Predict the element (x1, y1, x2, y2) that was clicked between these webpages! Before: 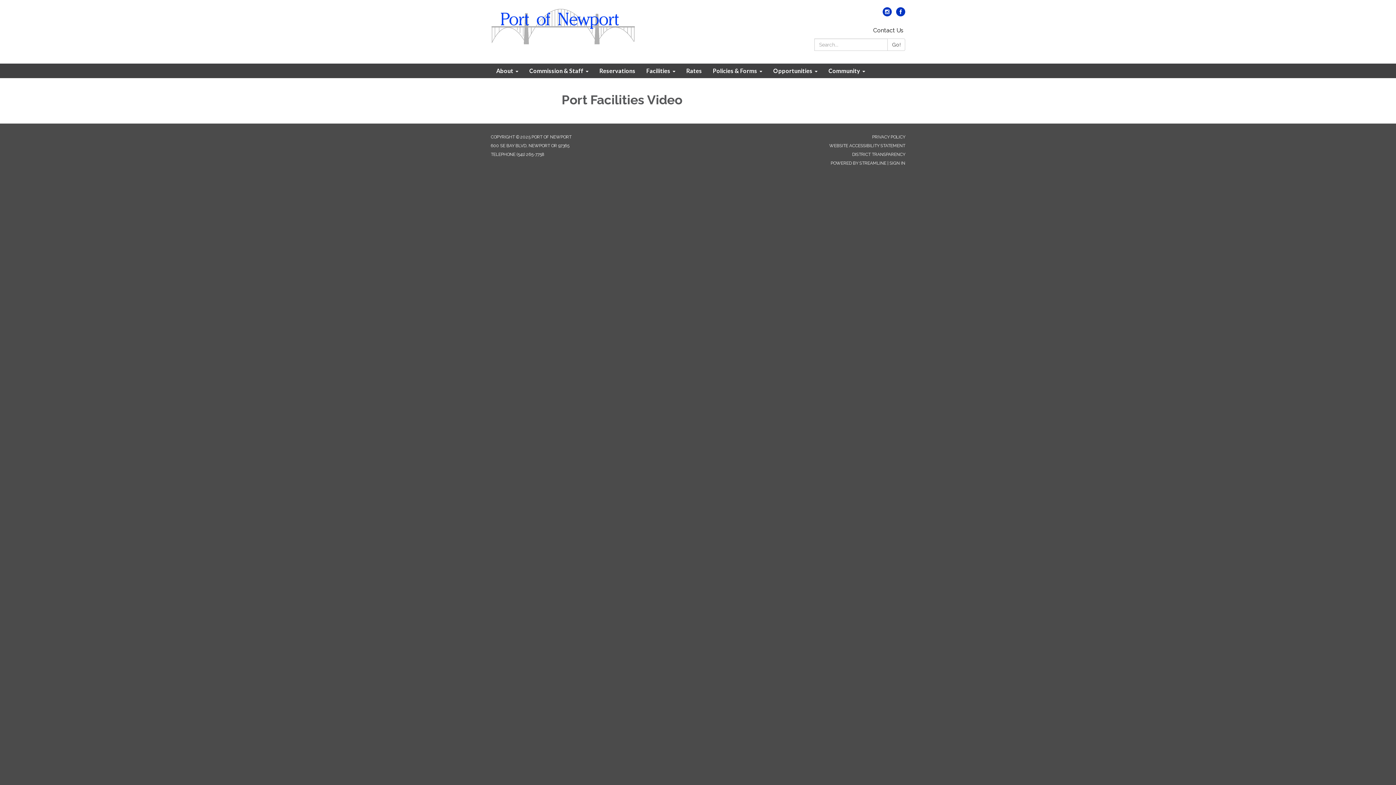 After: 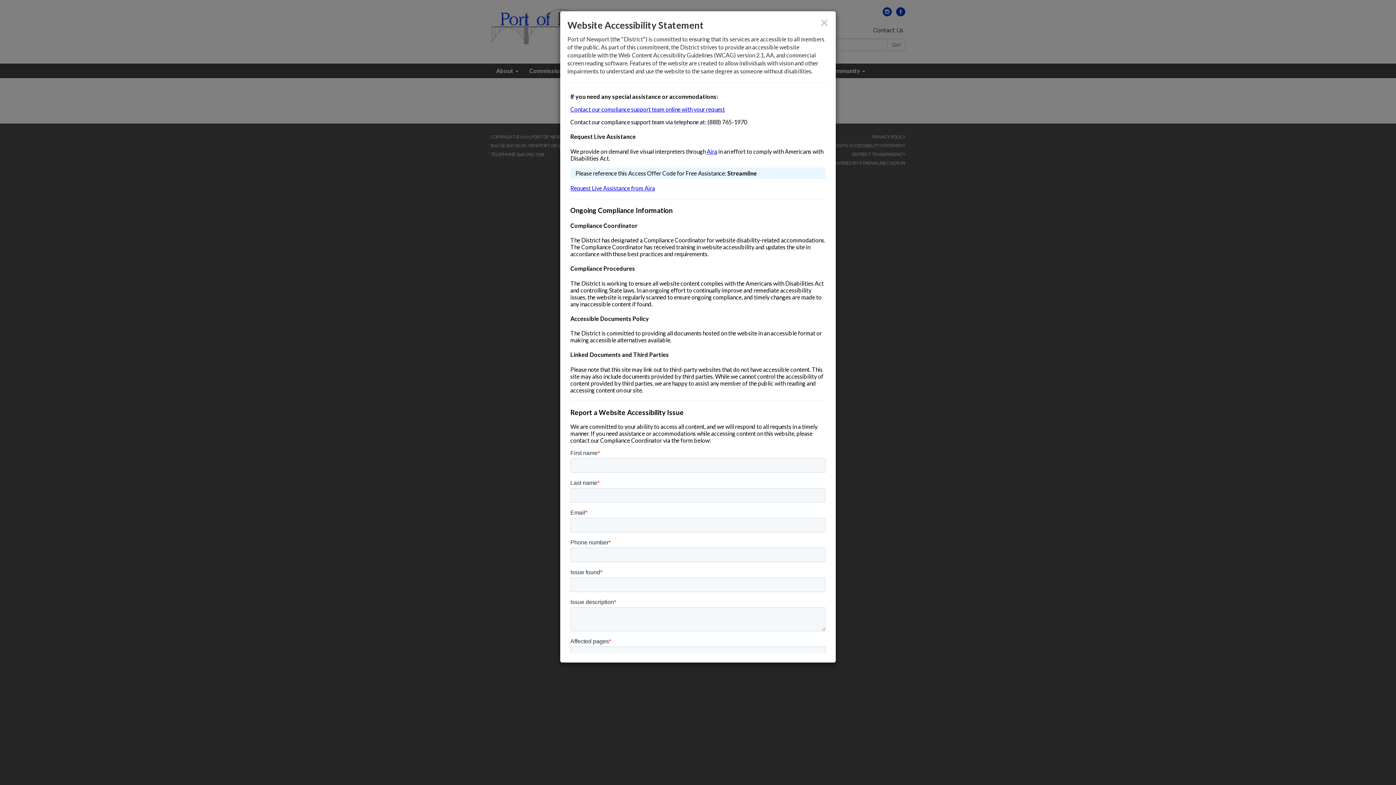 Action: label: WEBSITE ACCESSIBILITY STATEMENT bbox: (829, 143, 905, 148)